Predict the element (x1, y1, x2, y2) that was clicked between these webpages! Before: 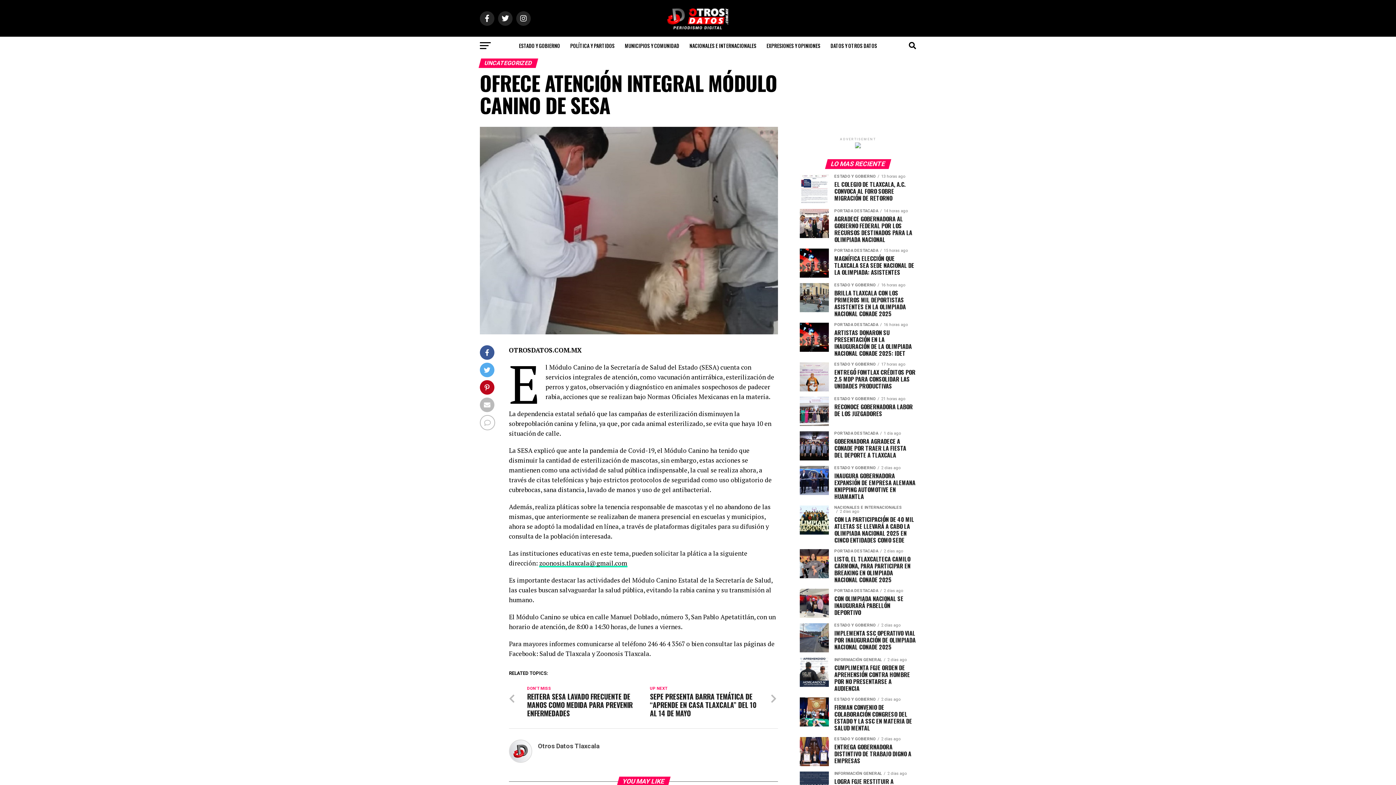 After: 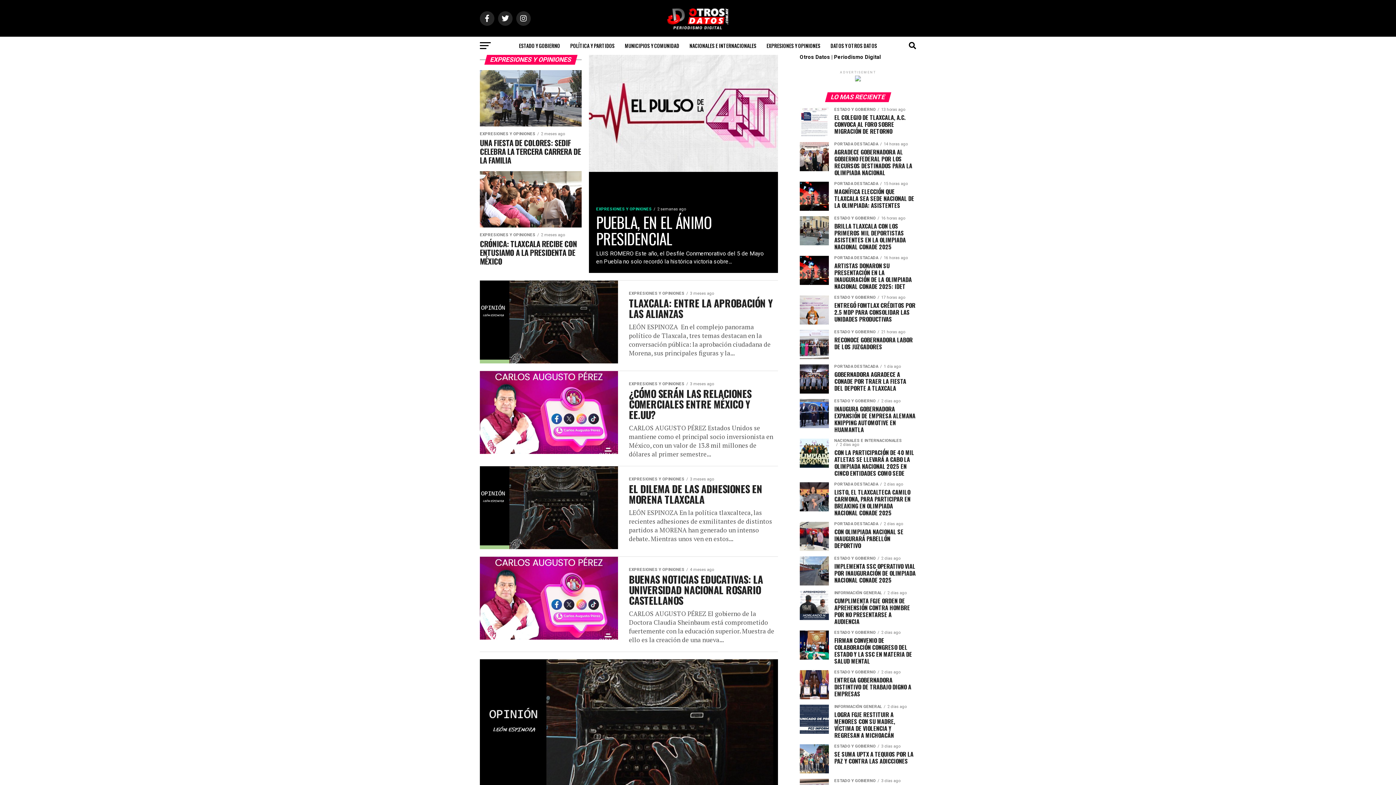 Action: bbox: (762, 36, 824, 54) label: EXPRESIONES Y OPINIONES